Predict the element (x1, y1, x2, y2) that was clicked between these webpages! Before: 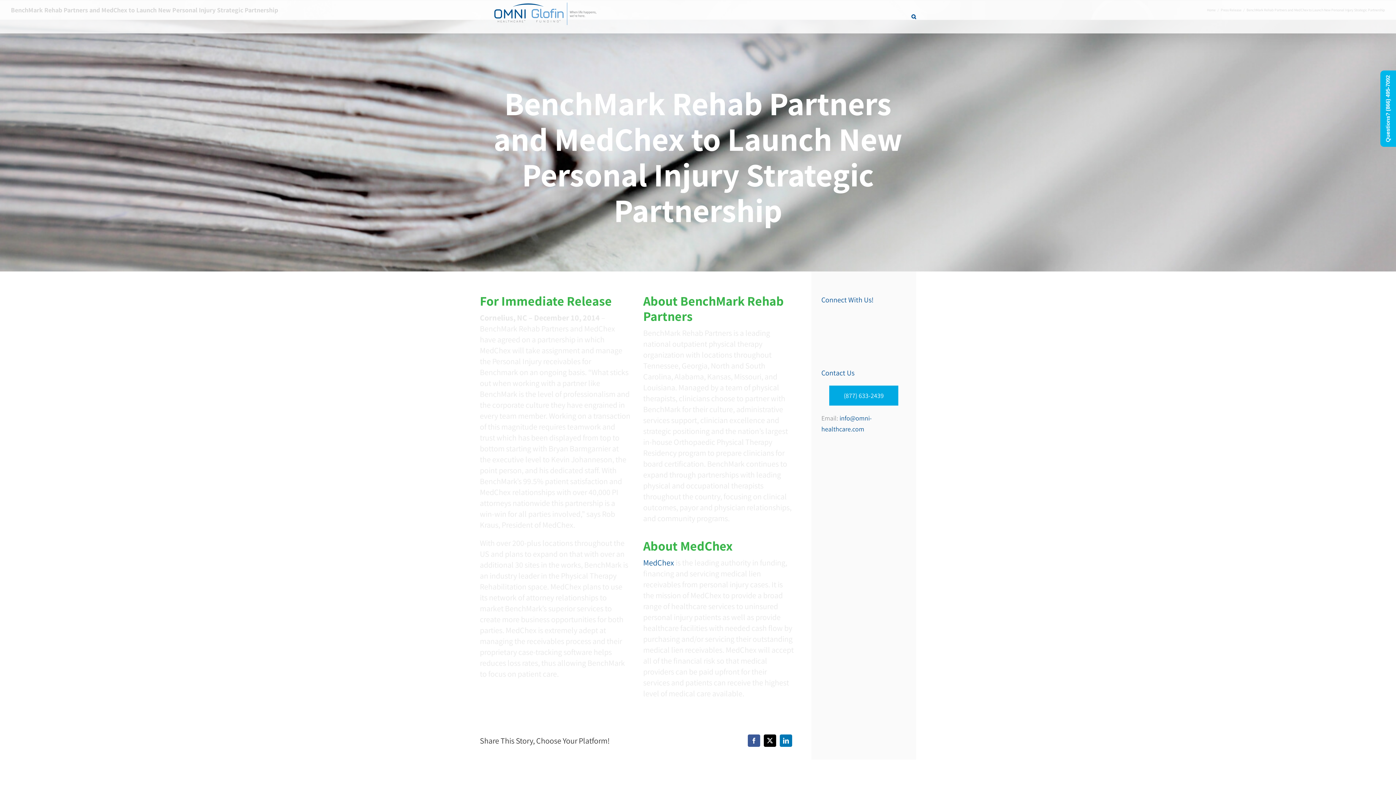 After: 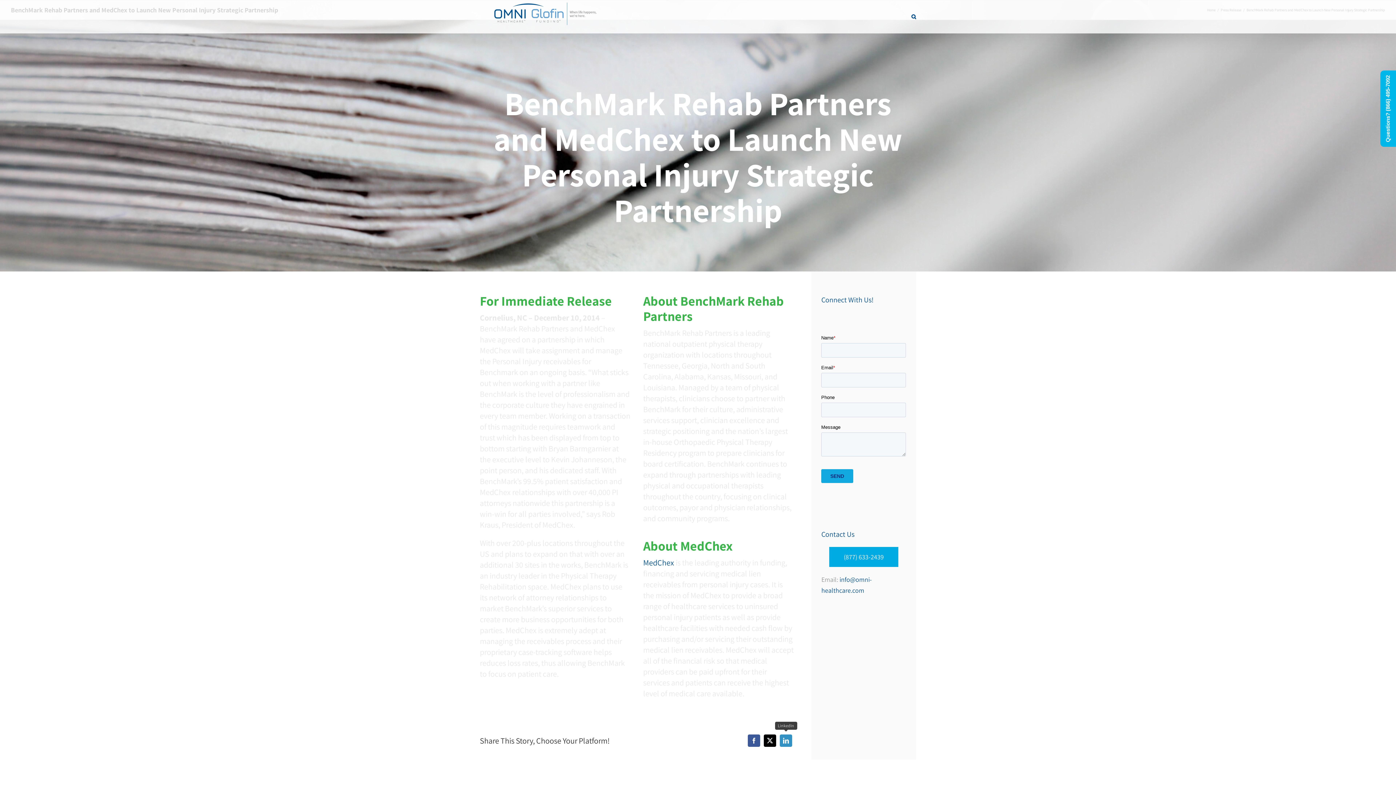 Action: label: LinkedIn bbox: (778, 733, 794, 749)